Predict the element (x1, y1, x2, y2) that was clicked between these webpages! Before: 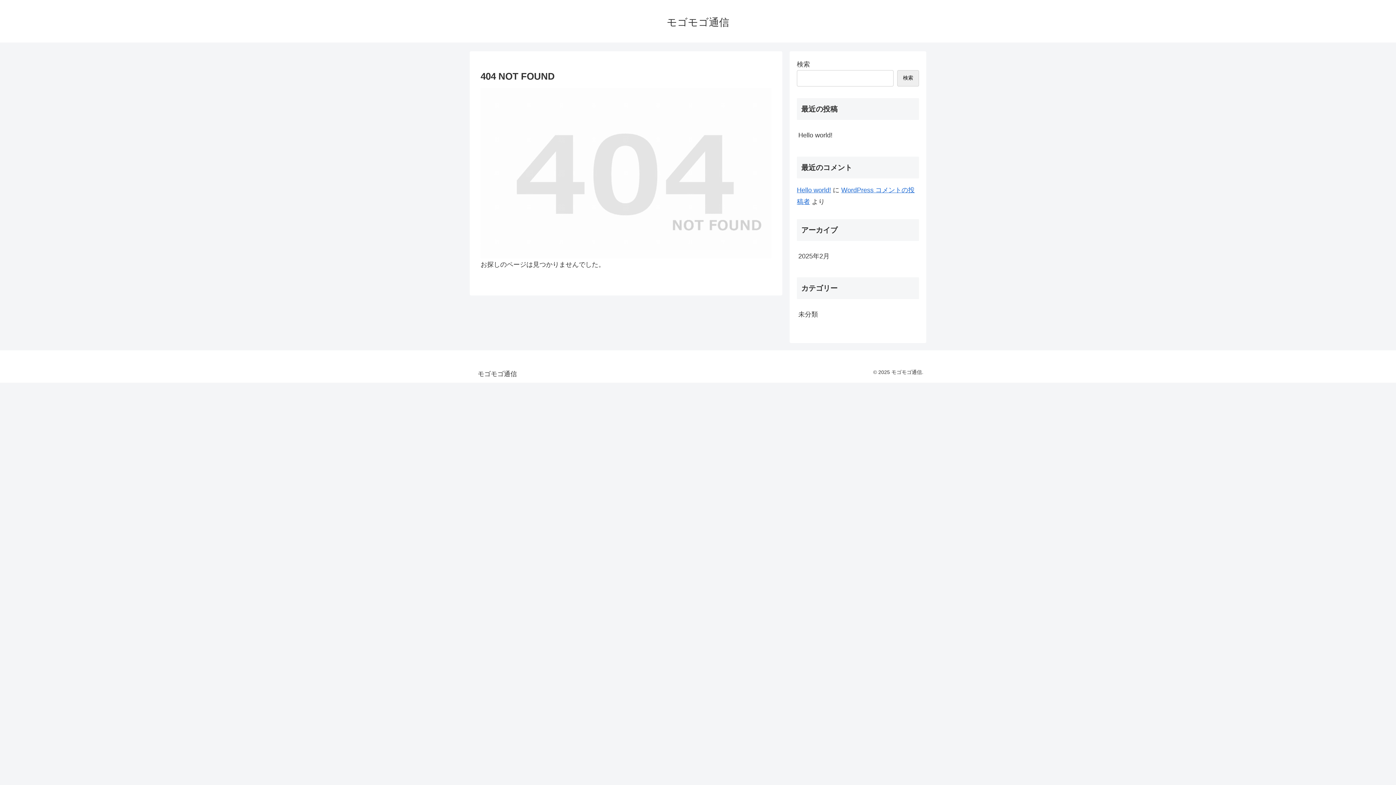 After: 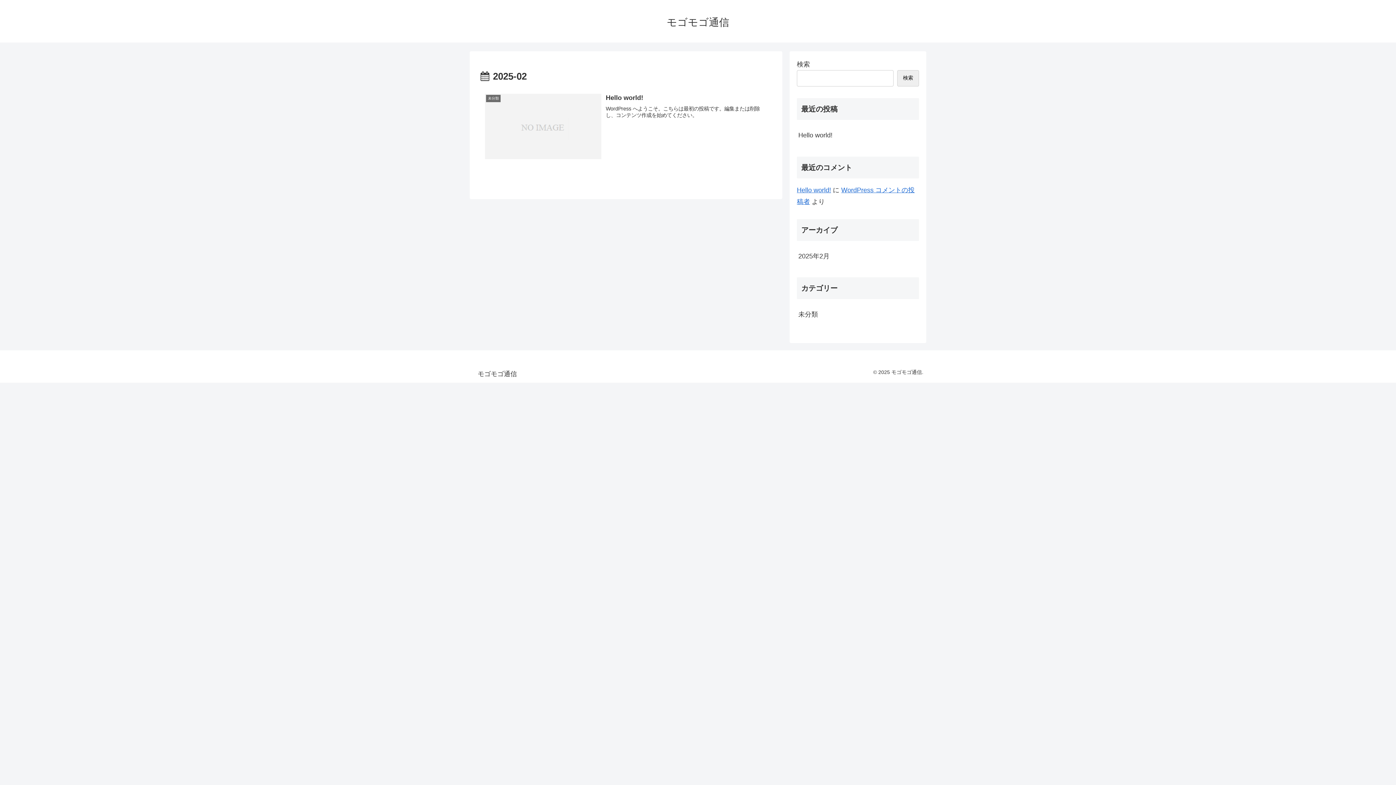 Action: bbox: (797, 246, 919, 265) label: 2025年2月